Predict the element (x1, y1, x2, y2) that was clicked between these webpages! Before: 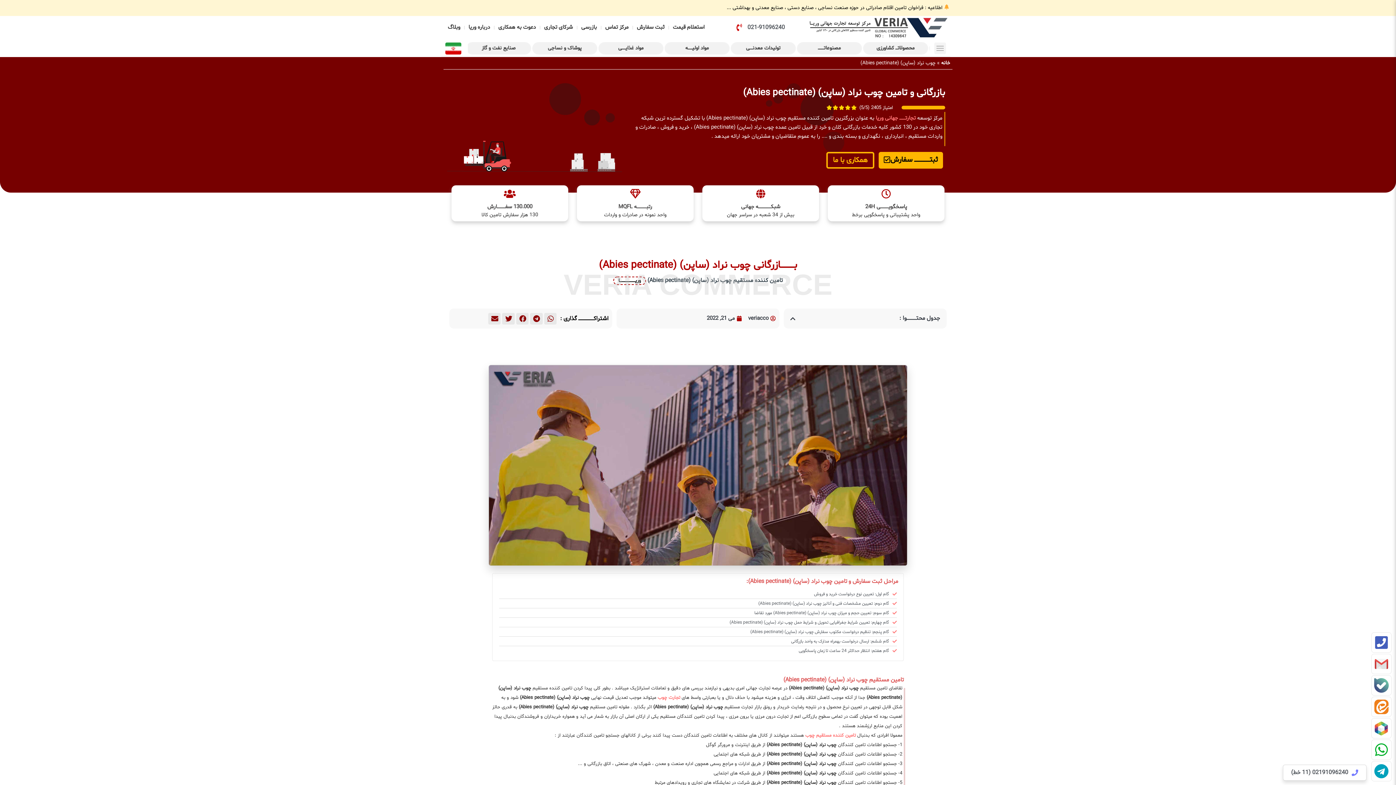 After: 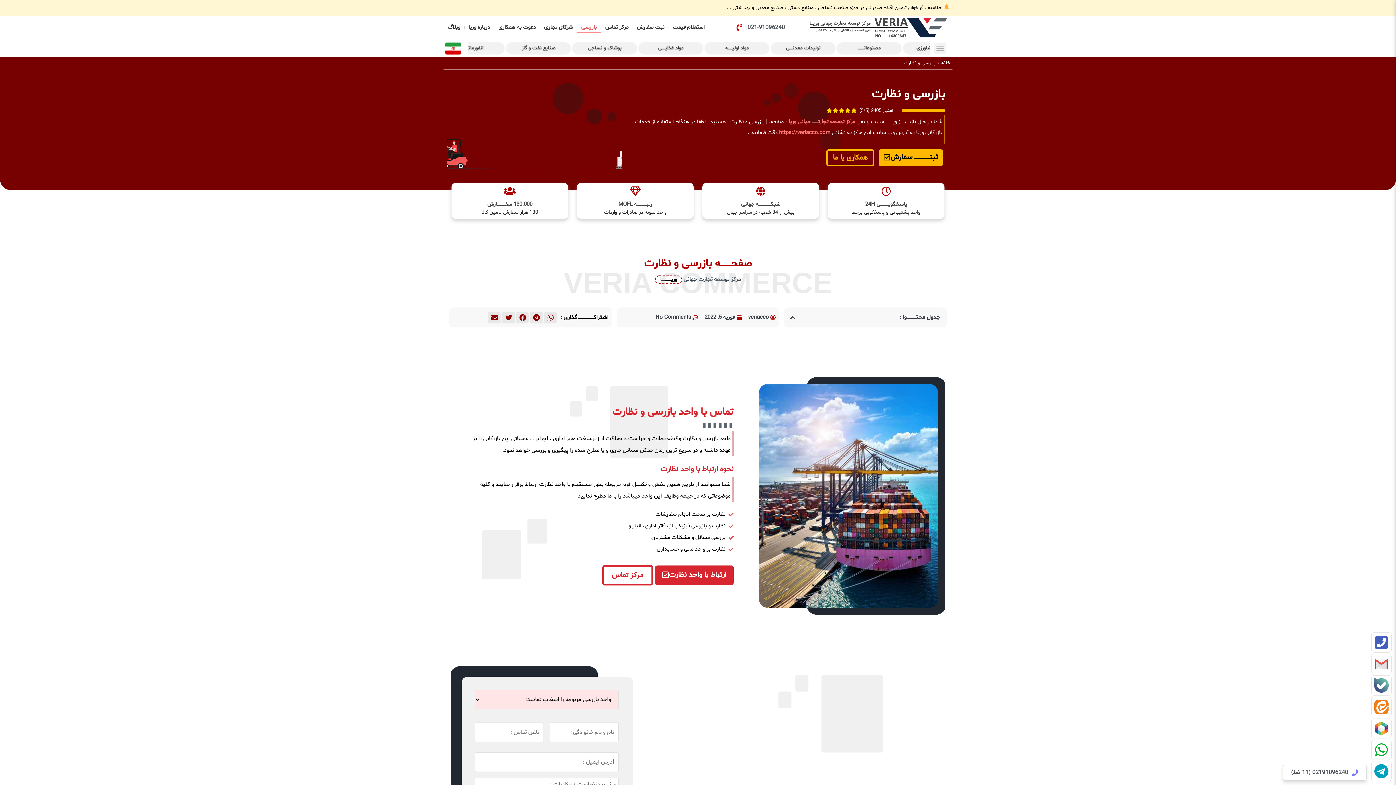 Action: label: بازرسی bbox: (577, 22, 600, 33)